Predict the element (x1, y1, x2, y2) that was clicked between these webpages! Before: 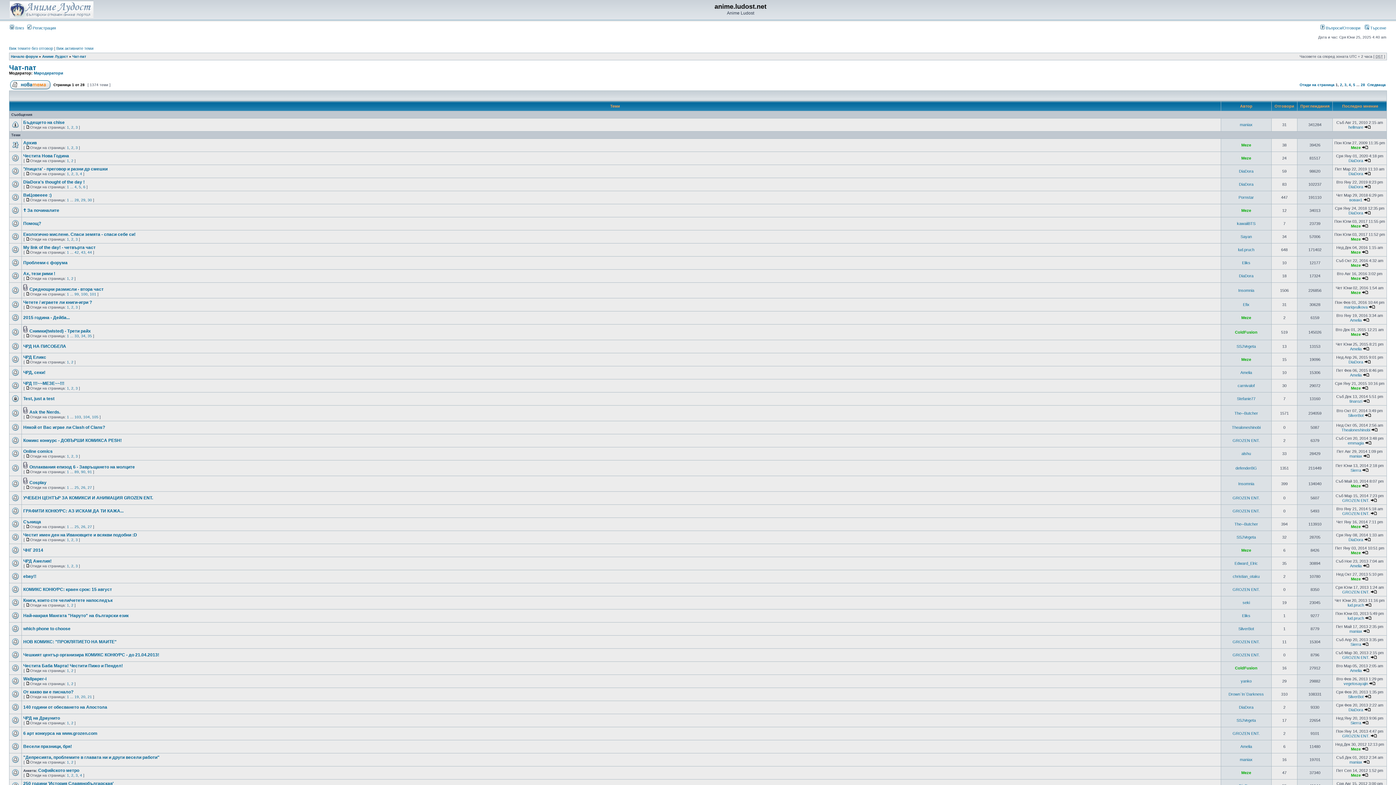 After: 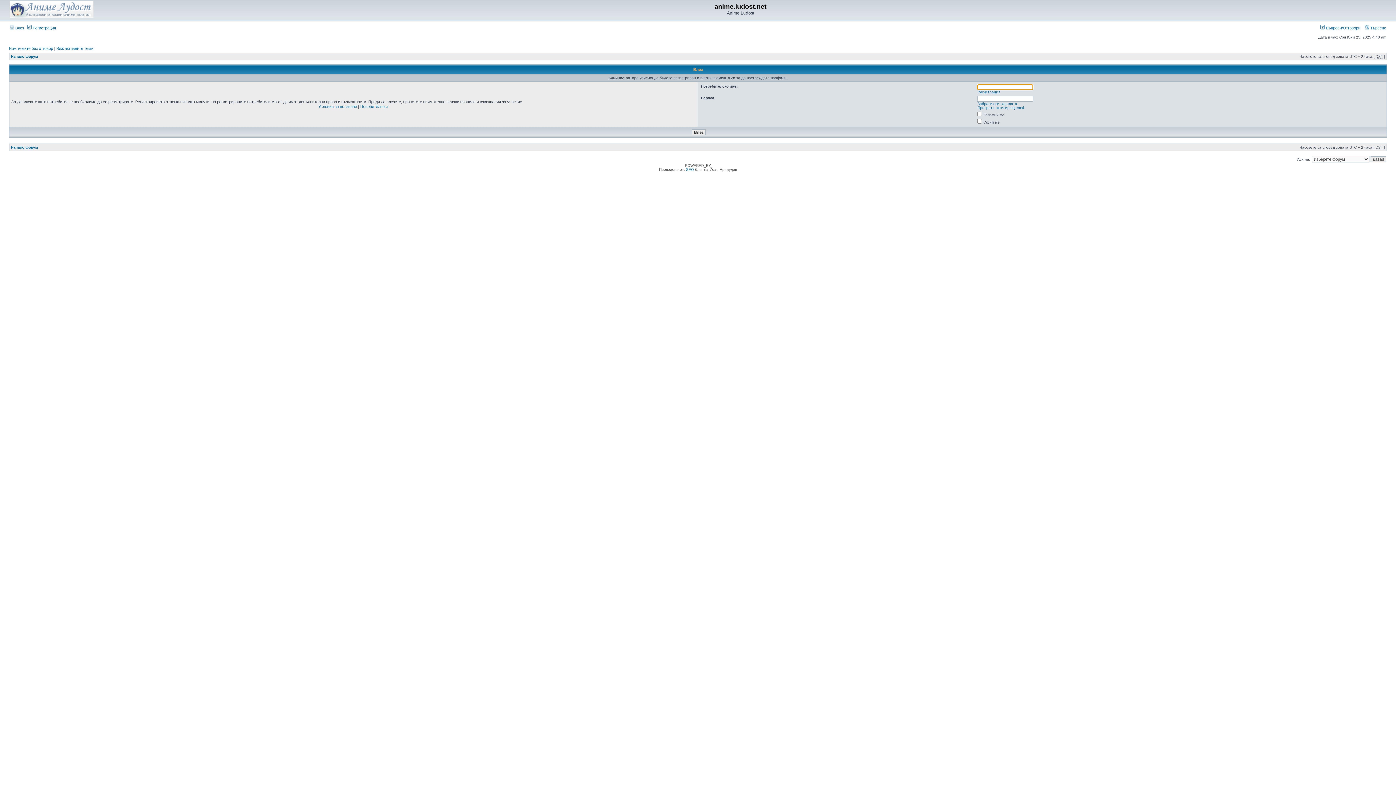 Action: bbox: (1234, 561, 1258, 565) label: Edward_Elric